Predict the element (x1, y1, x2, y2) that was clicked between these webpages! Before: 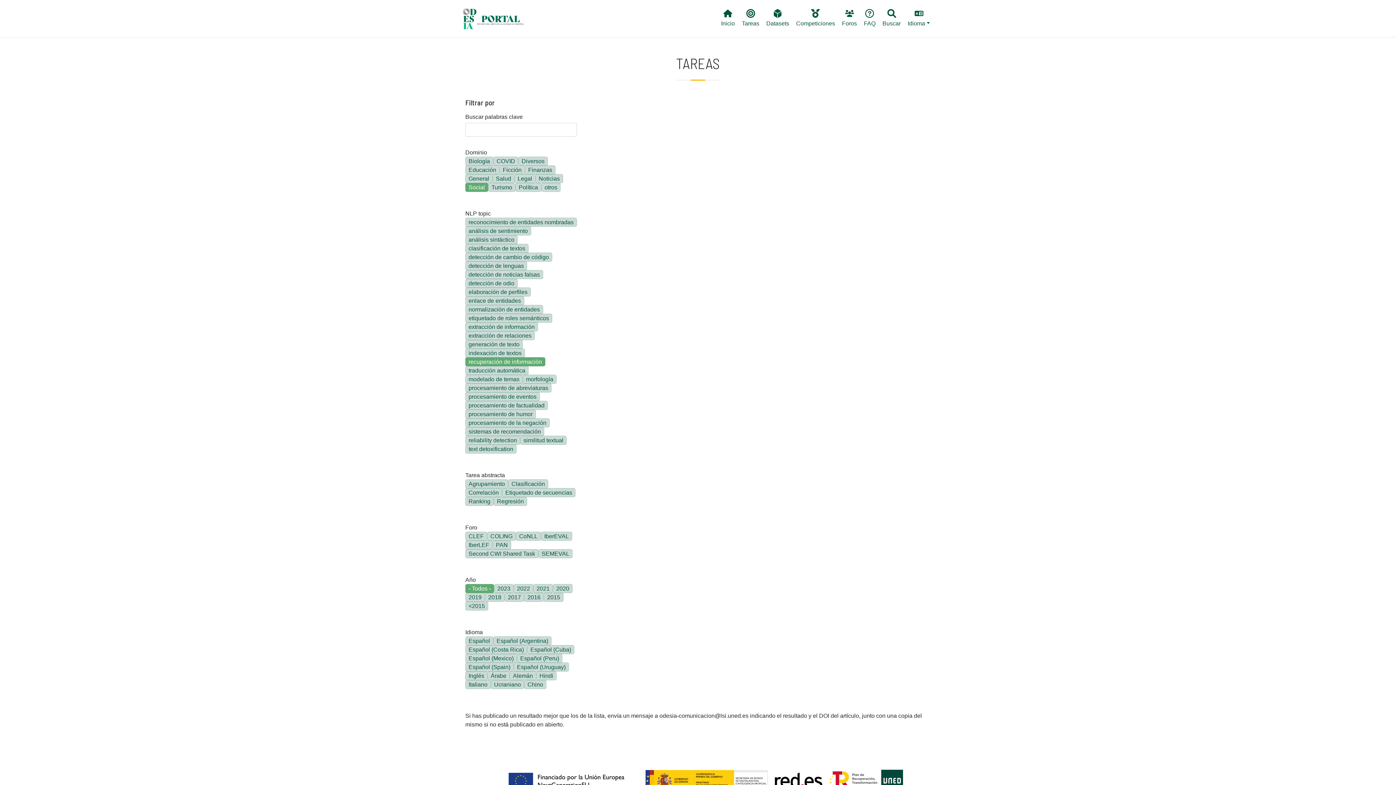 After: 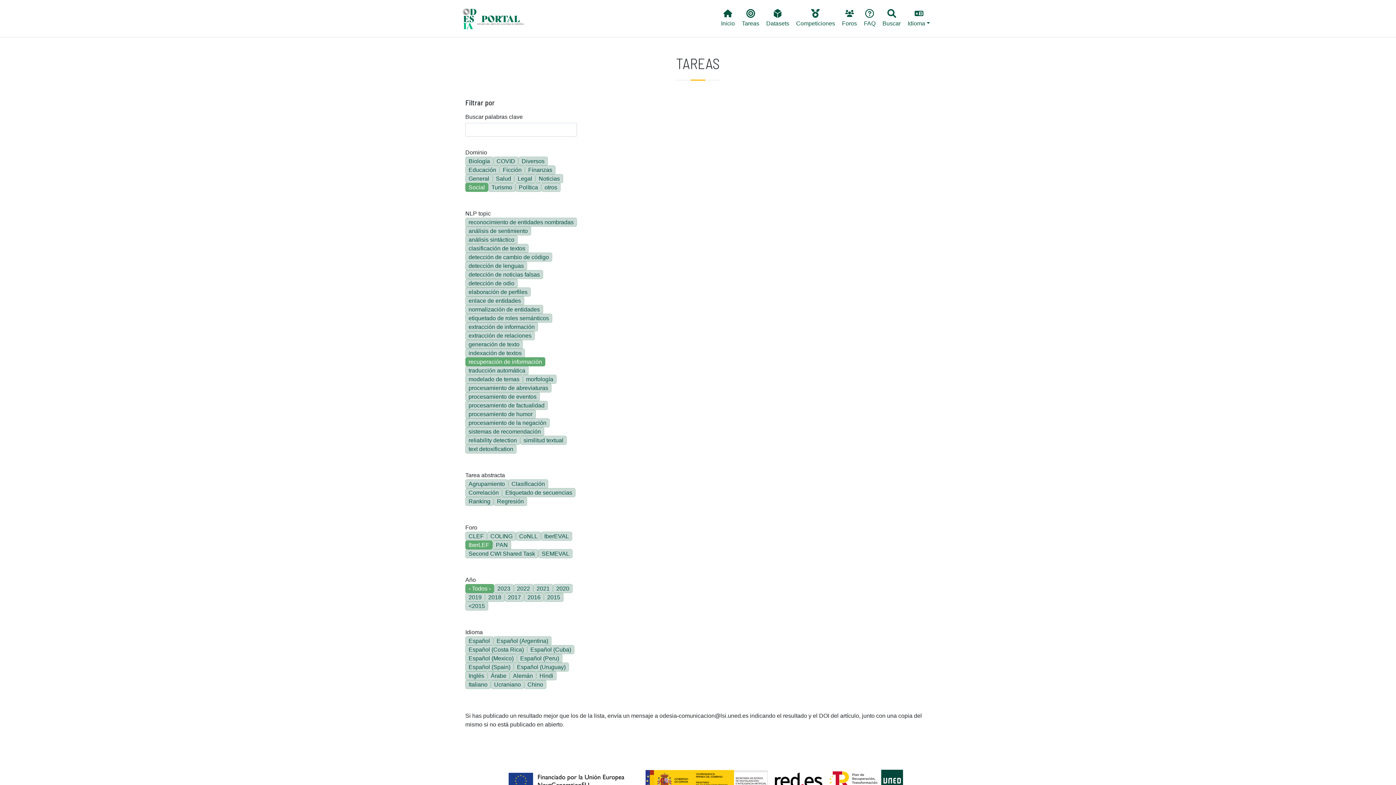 Action: label: IberLEF bbox: (465, 540, 492, 549)